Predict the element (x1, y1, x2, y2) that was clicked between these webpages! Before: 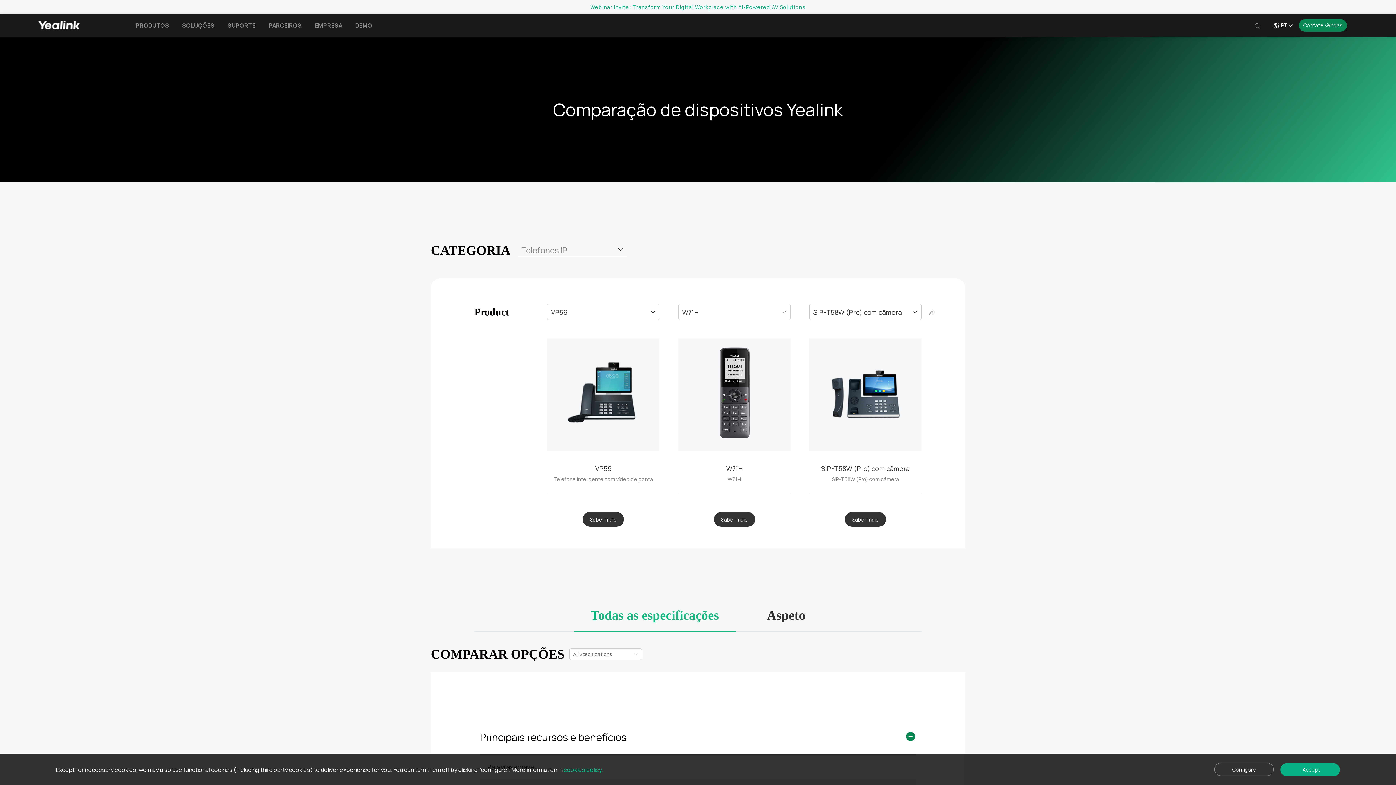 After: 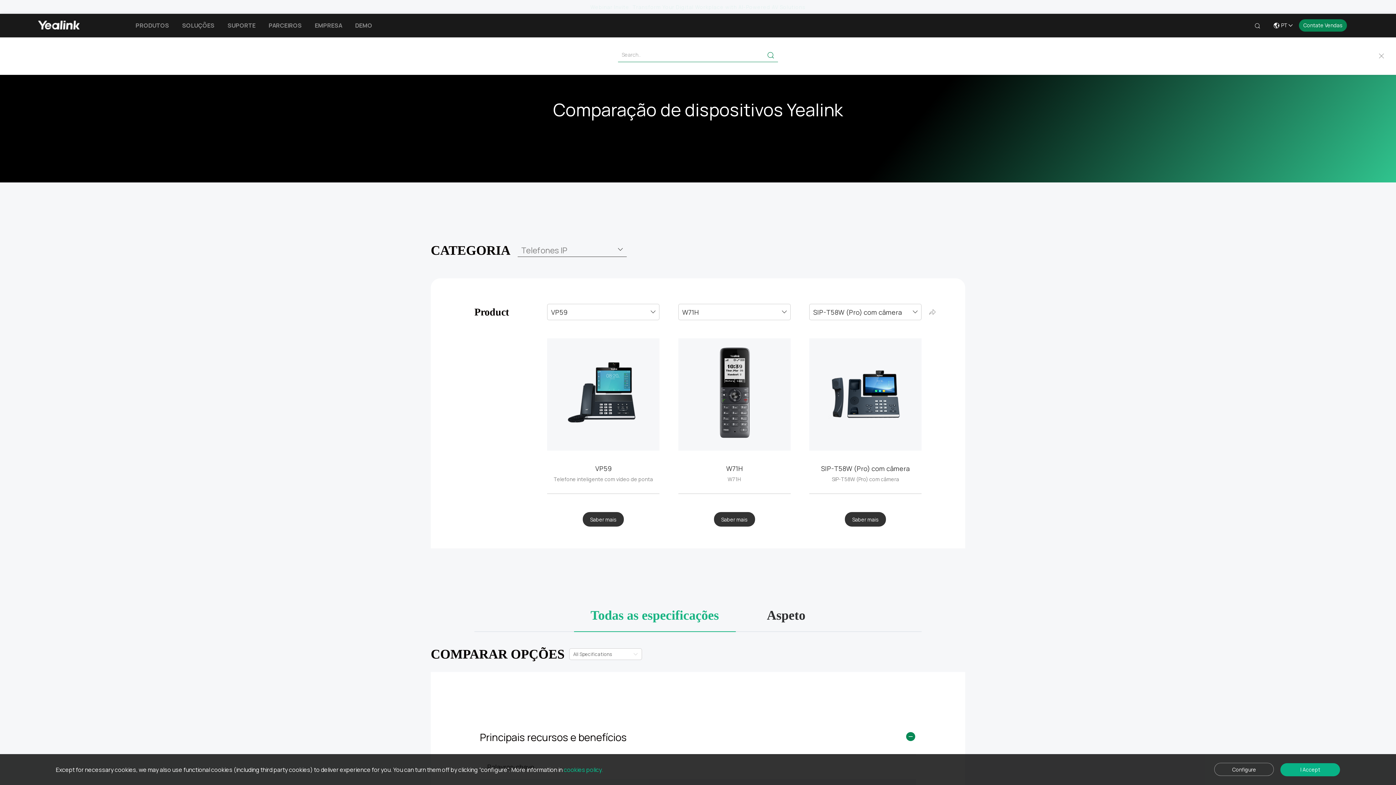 Action: label:  bbox: (1249, 13, 1266, 37)